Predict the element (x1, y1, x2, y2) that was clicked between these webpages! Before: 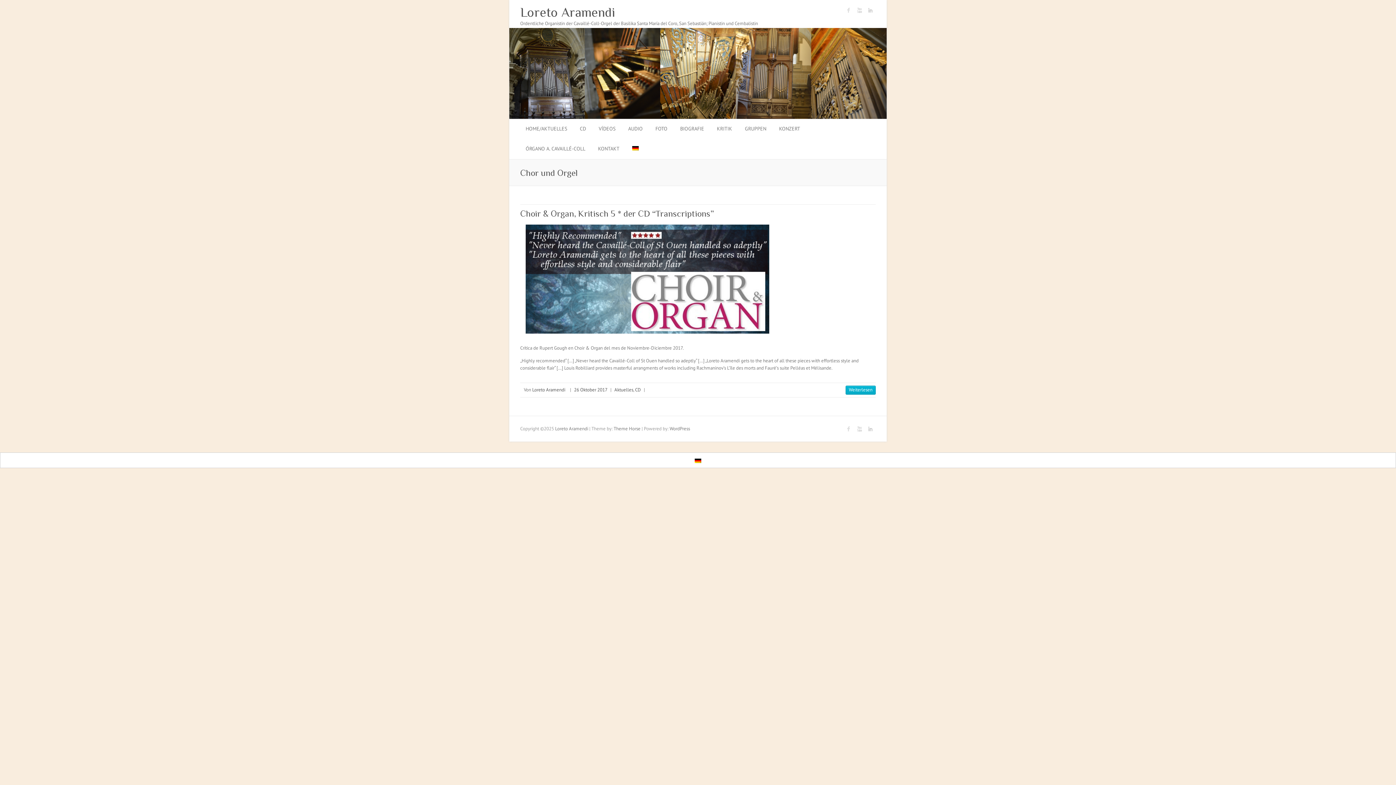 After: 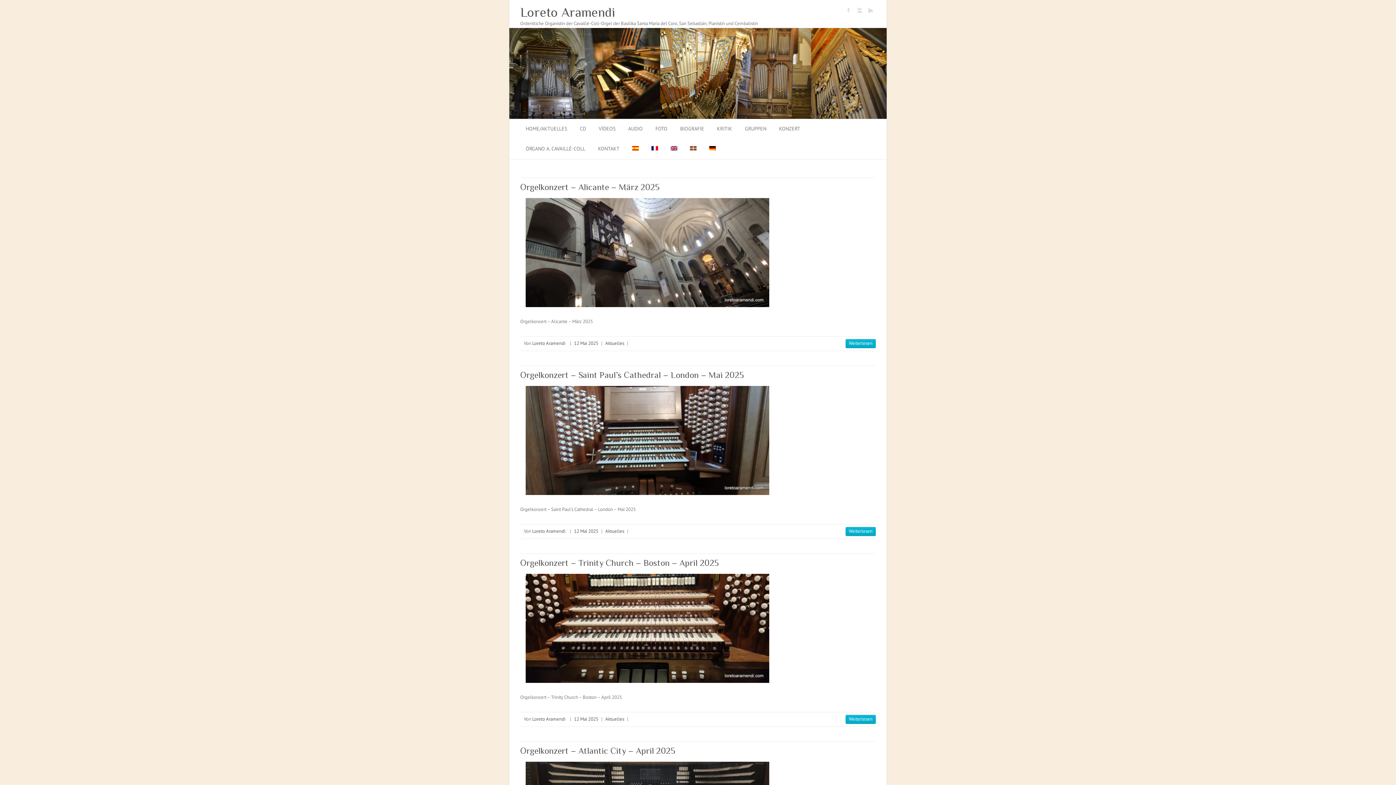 Action: bbox: (509, 28, 886, 34)